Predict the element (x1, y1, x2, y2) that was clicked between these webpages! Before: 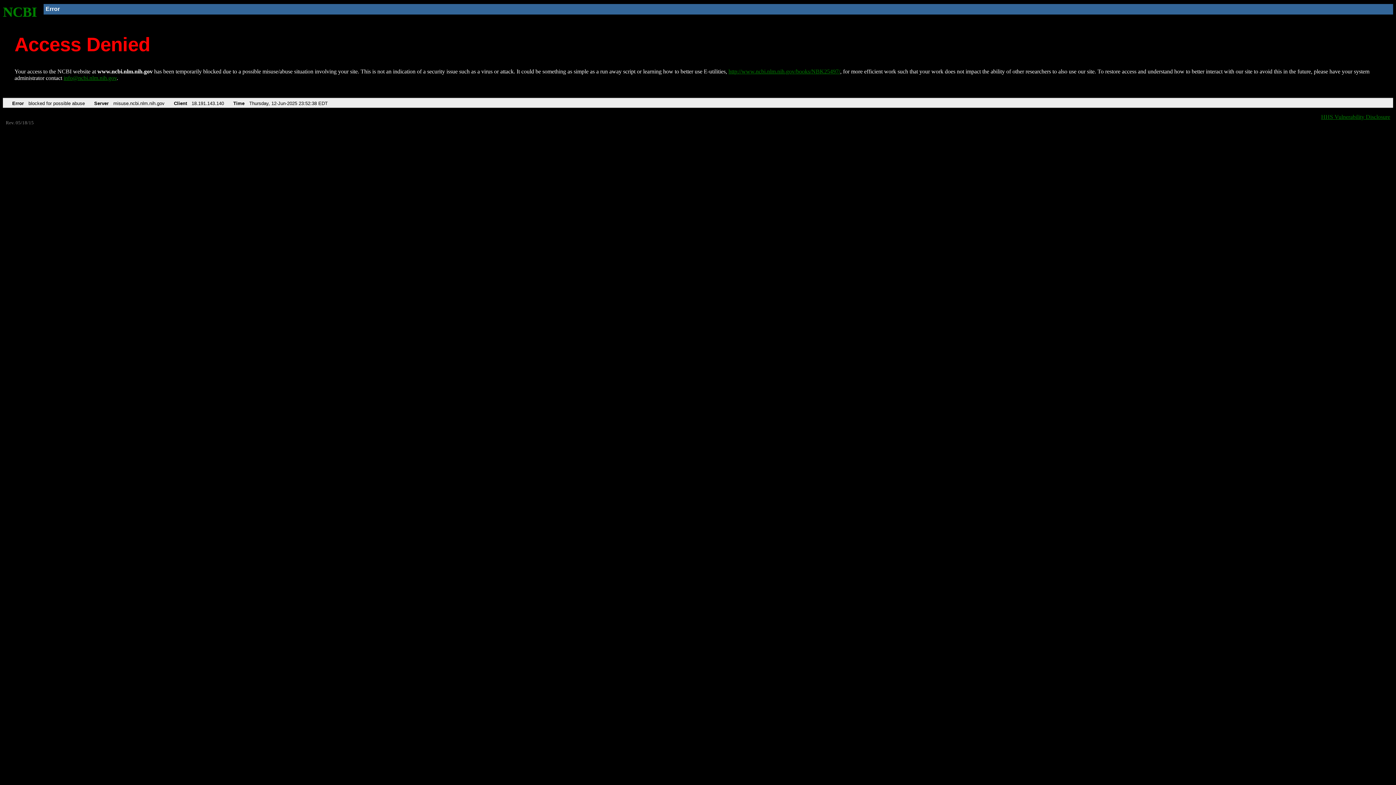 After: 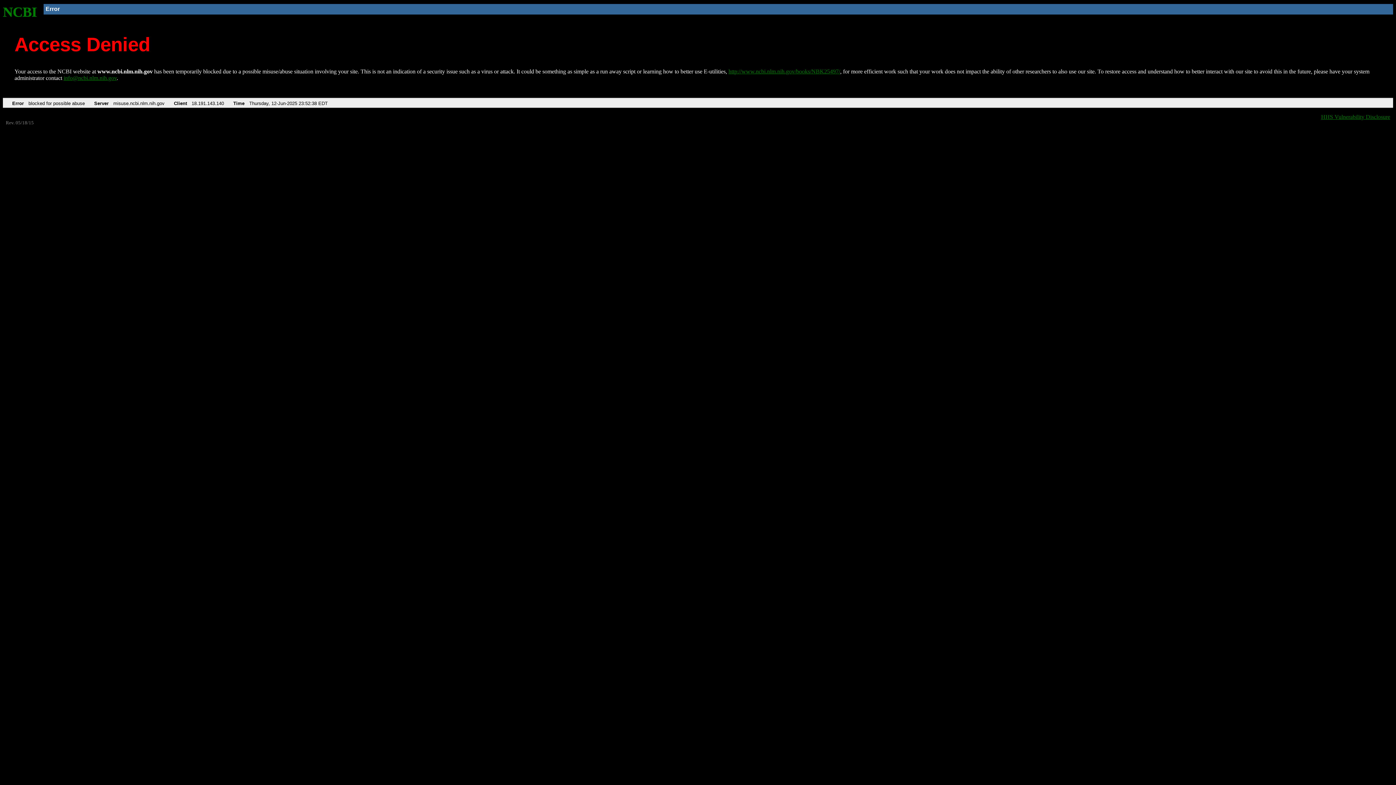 Action: label: info@ncbi.nlm.nih.gov bbox: (63, 75, 116, 81)